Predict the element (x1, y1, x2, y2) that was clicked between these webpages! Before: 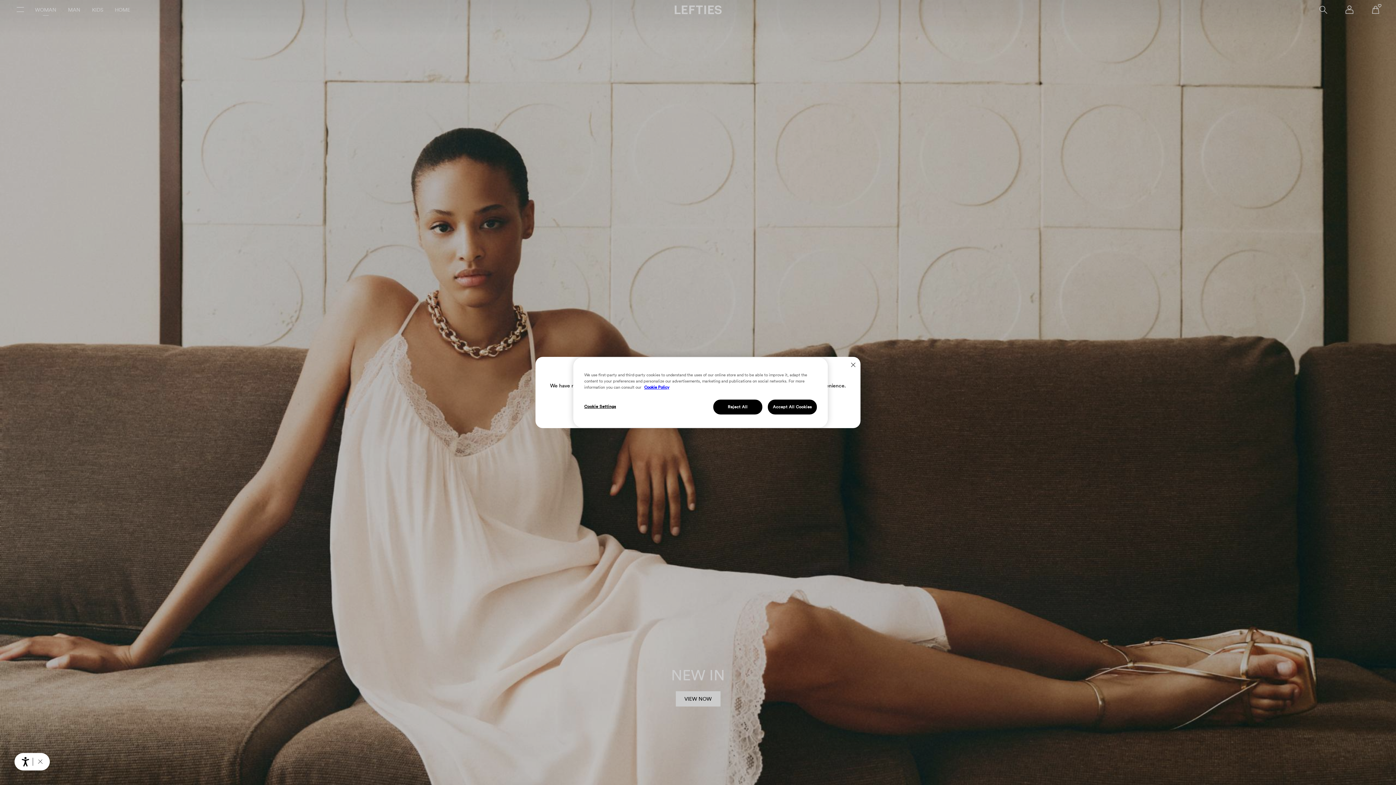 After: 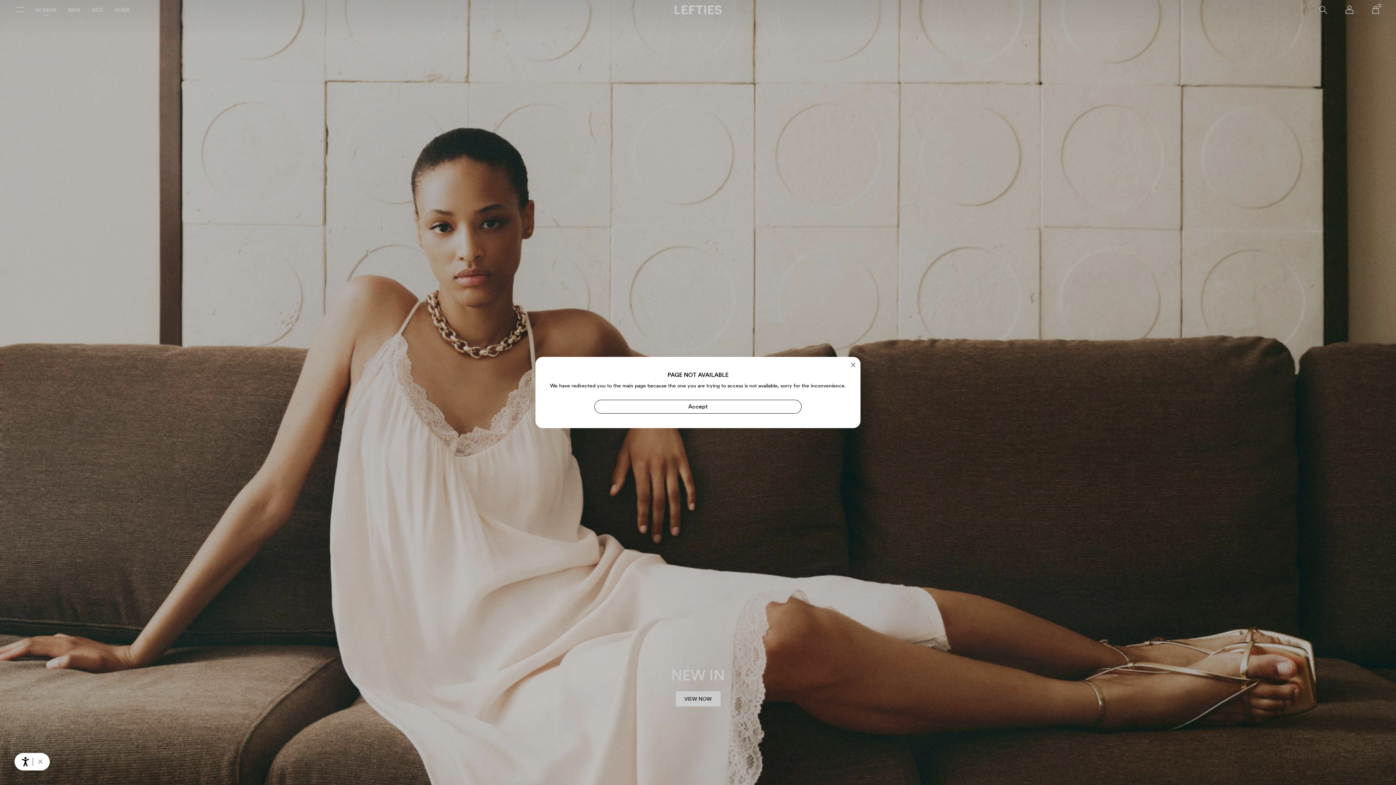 Action: label: Reject All bbox: (713, 399, 762, 414)